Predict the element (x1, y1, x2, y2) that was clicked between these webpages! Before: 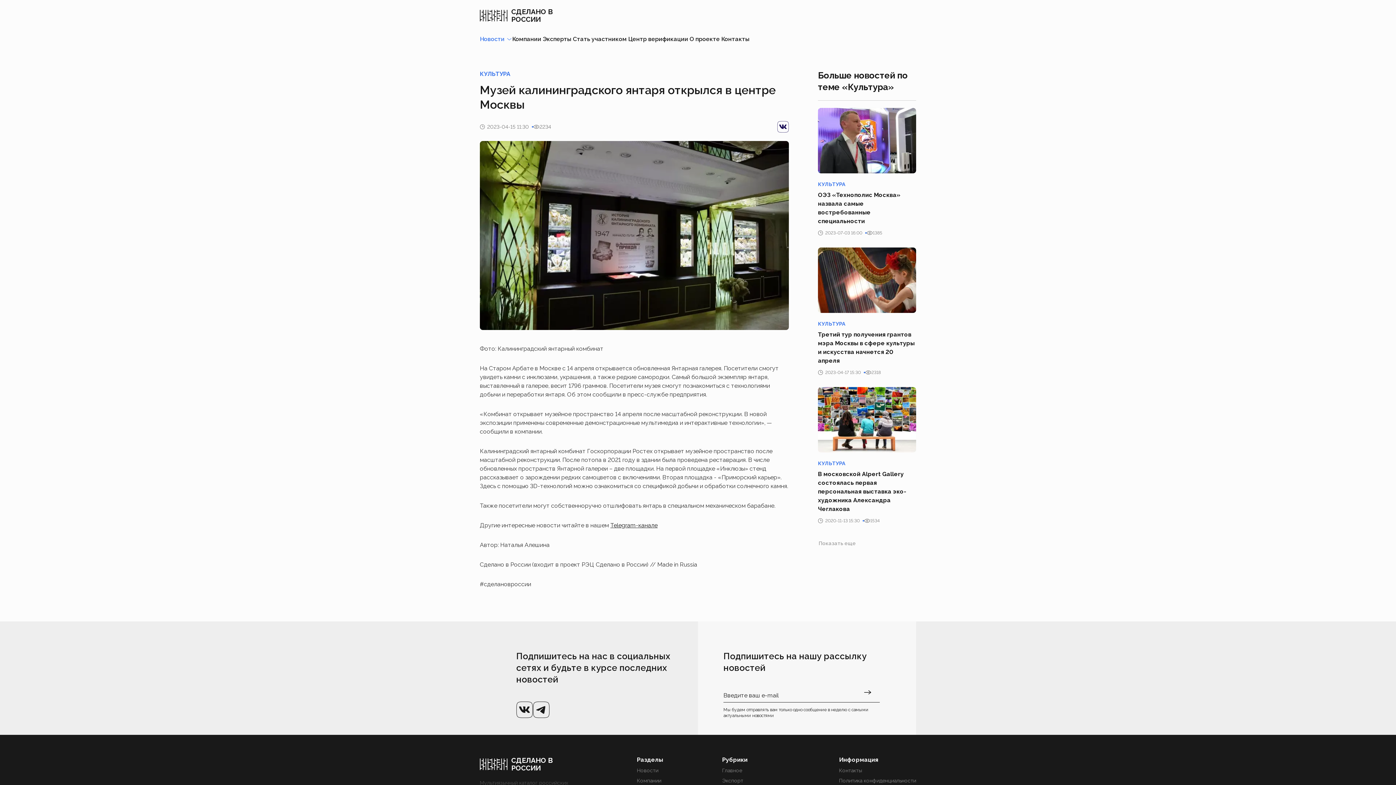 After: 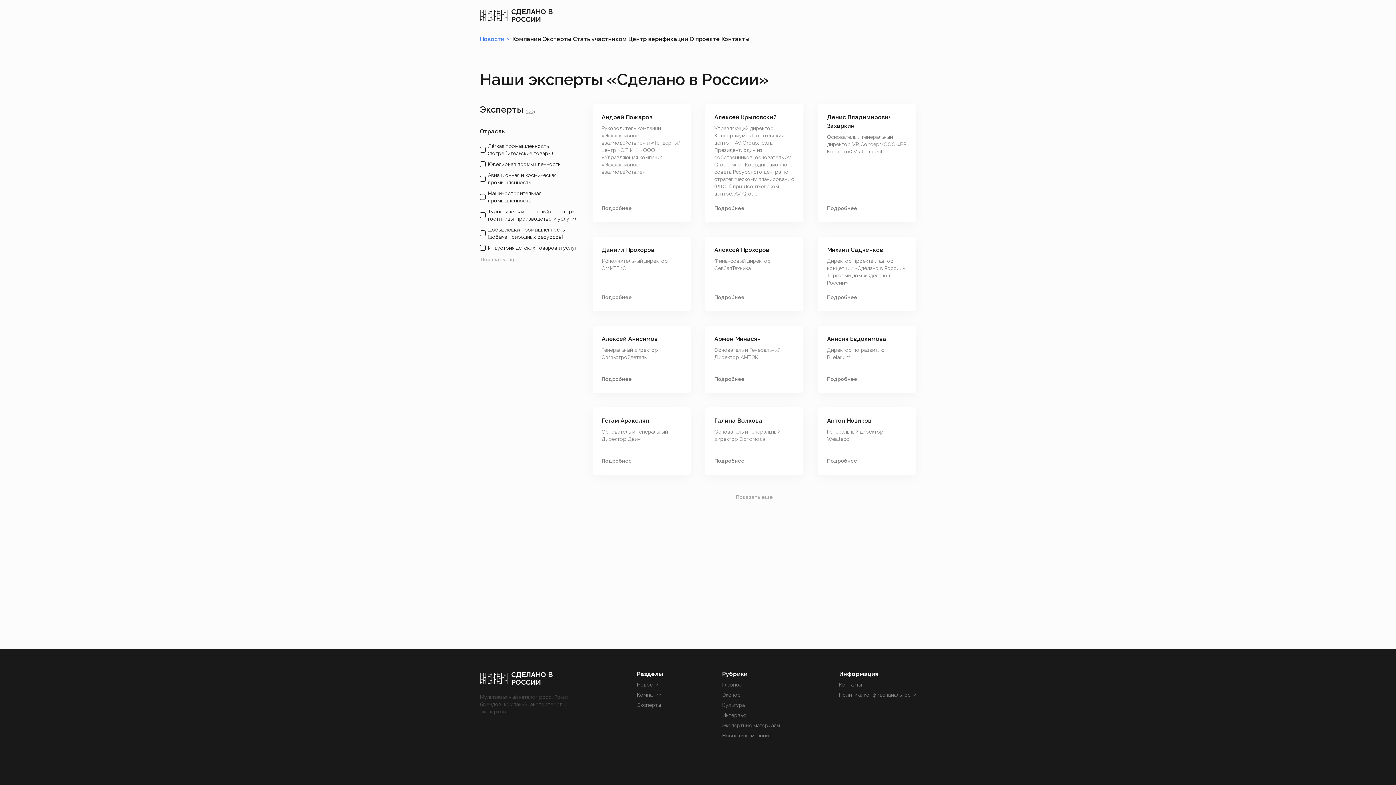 Action: bbox: (542, 31, 572, 47) label: Эксперты